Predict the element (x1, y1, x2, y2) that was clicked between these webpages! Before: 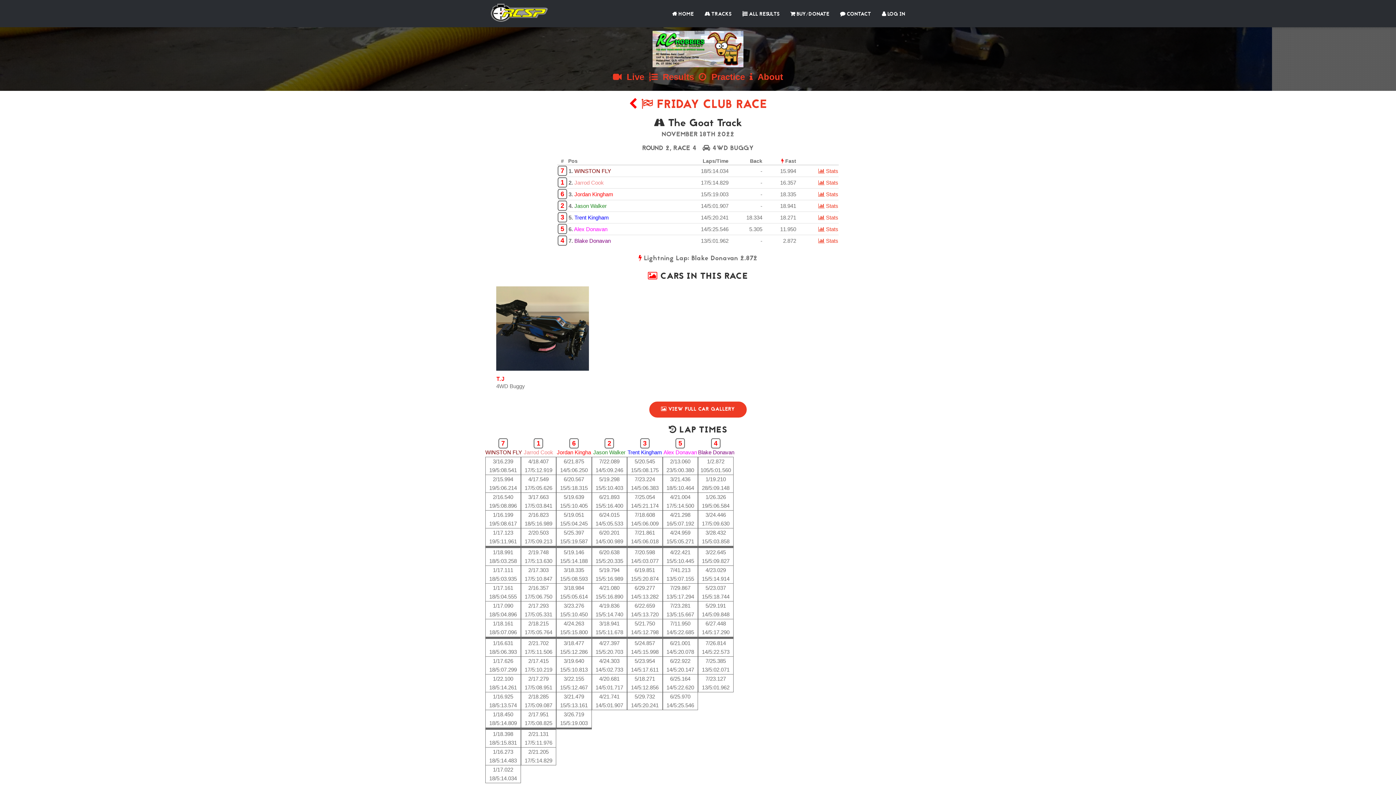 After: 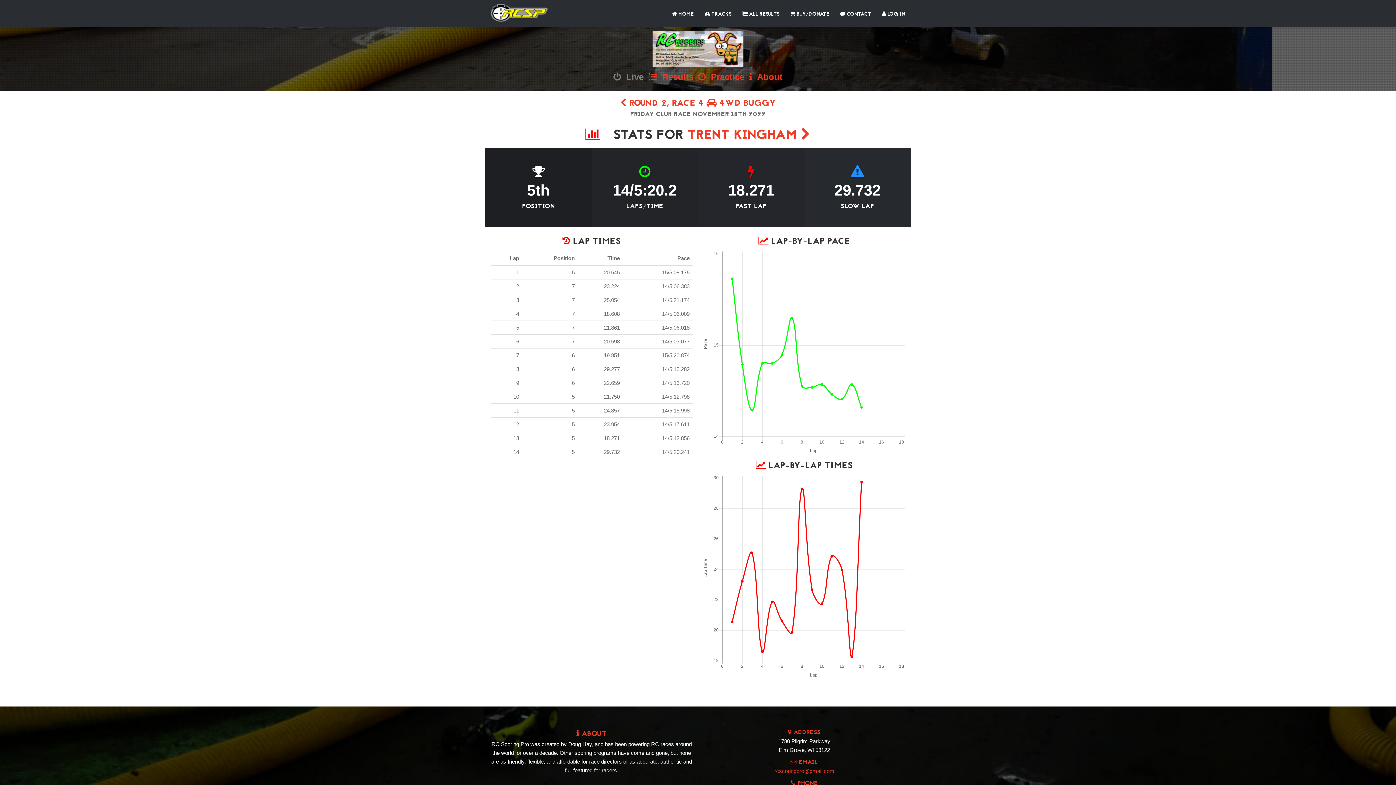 Action: label:  Stats bbox: (797, 213, 838, 221)